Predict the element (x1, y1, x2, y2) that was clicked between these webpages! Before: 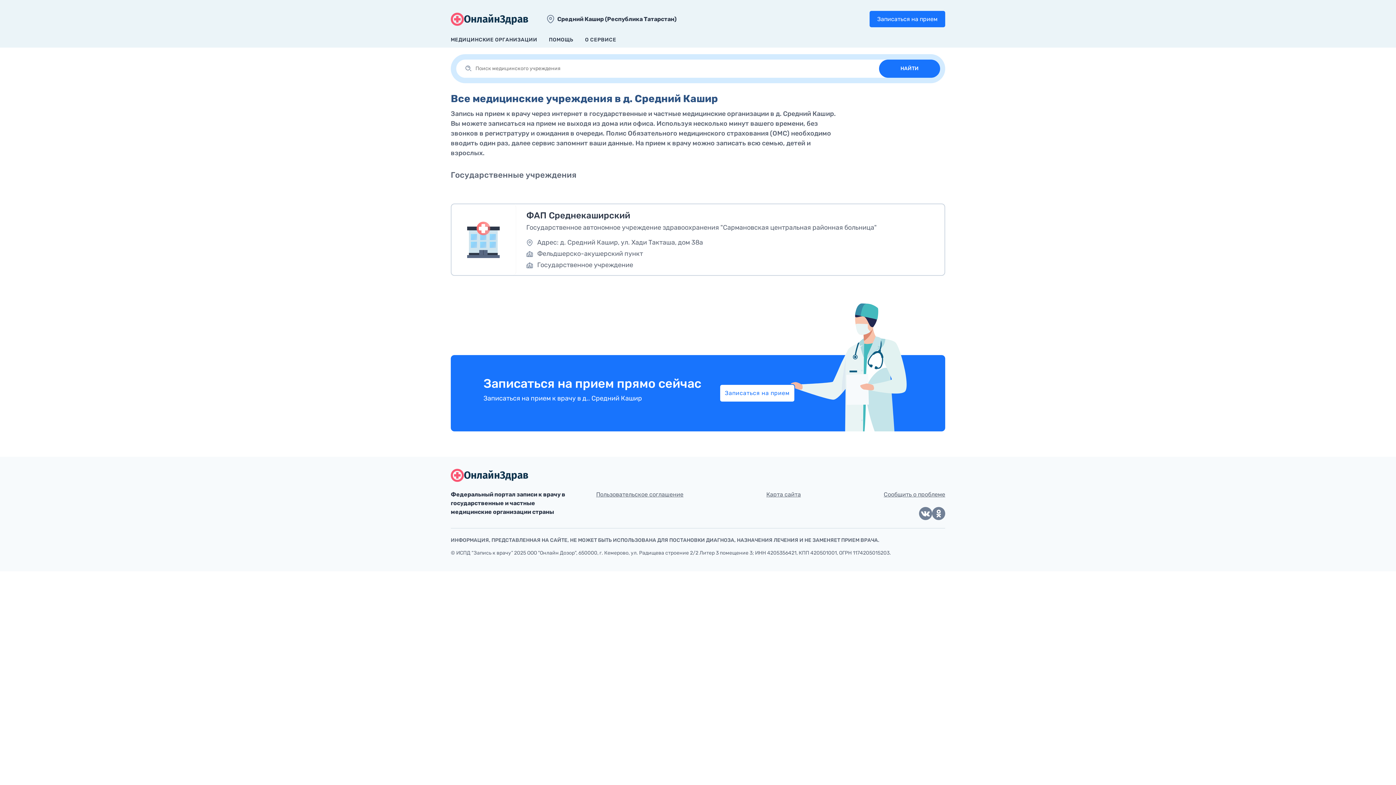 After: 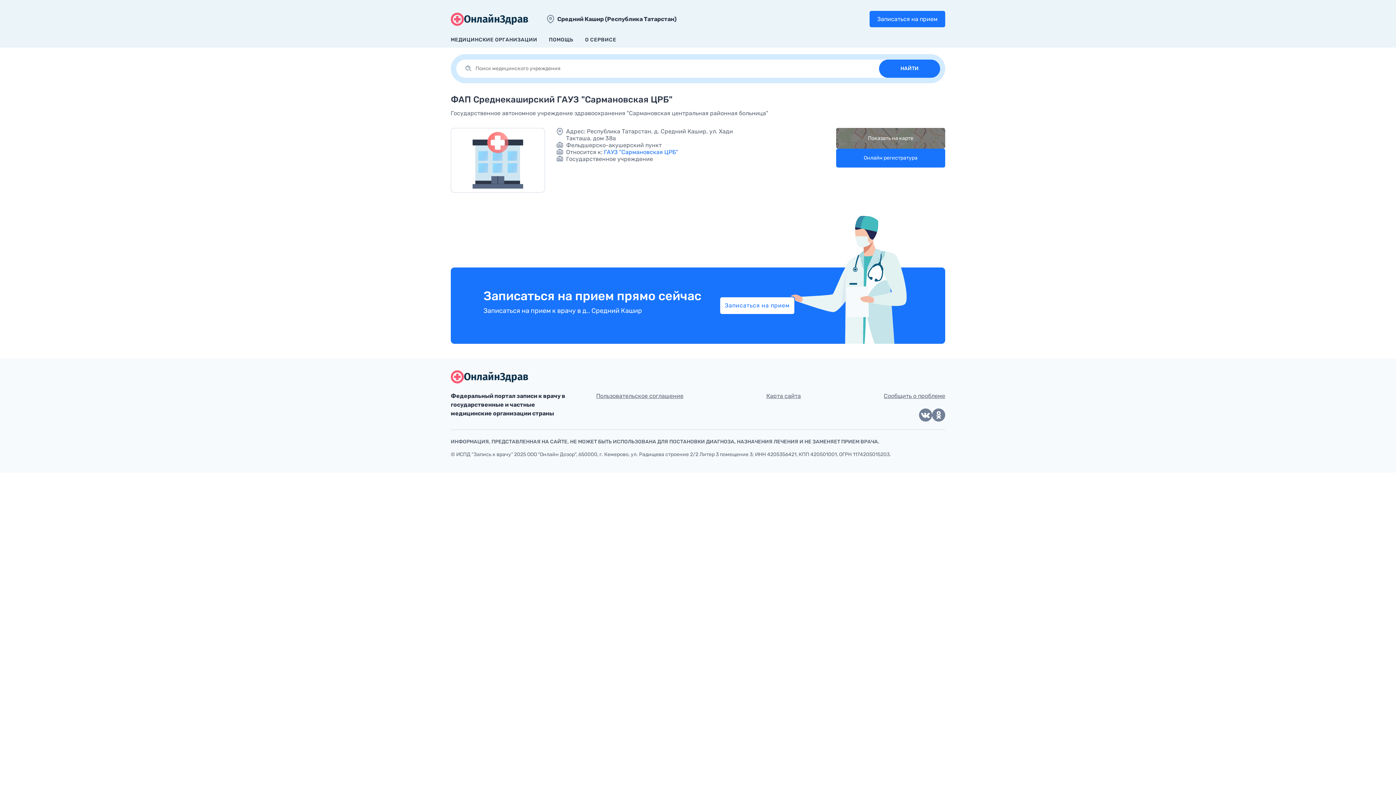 Action: label: ФАП Среднекаширский

Государственное автономное учреждение здравоохранения "Сармановская центральная районная больница"

Адрес: д. Средний Кашир, ул. Хади Такташа, дом 38а
Фельдшерско-акушерский пункт
Государственное учреждение bbox: (450, 203, 945, 276)